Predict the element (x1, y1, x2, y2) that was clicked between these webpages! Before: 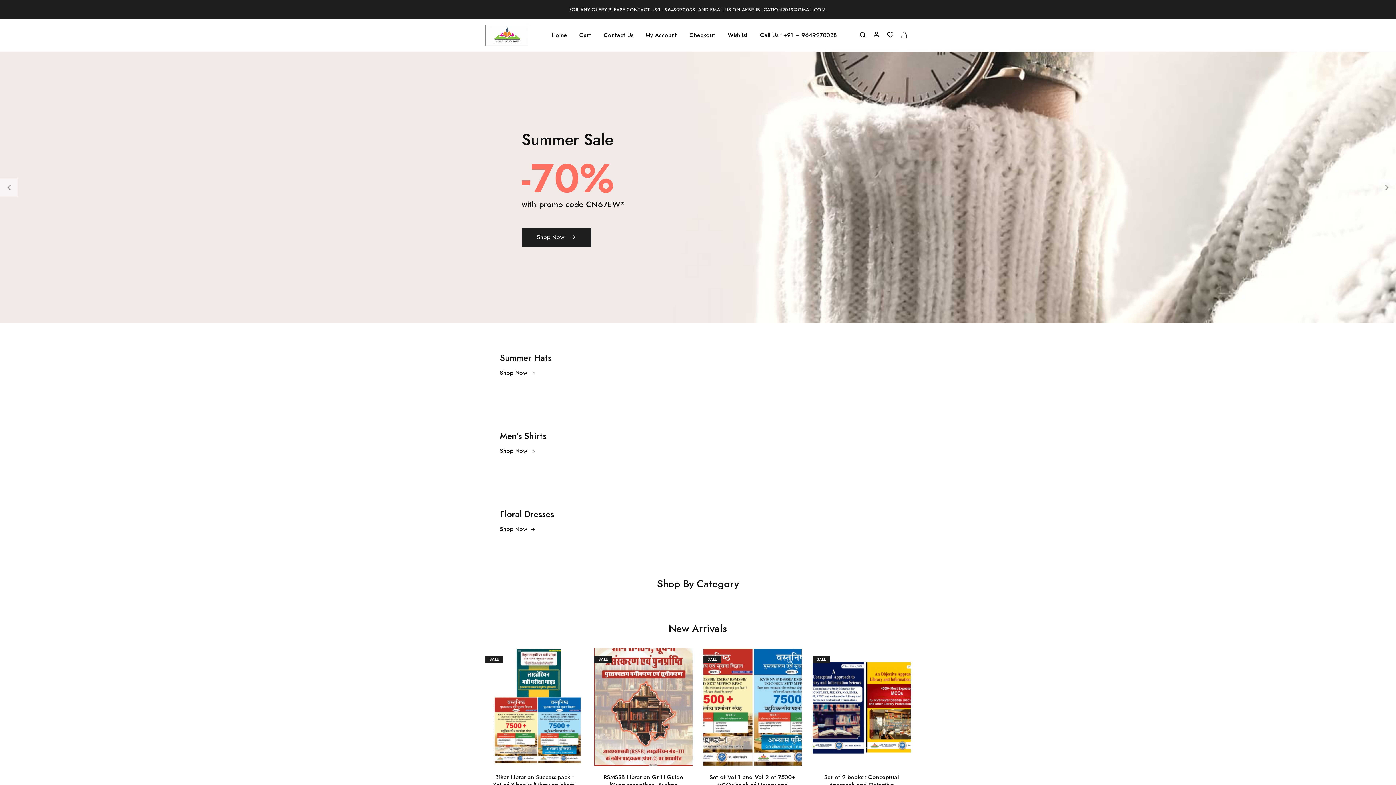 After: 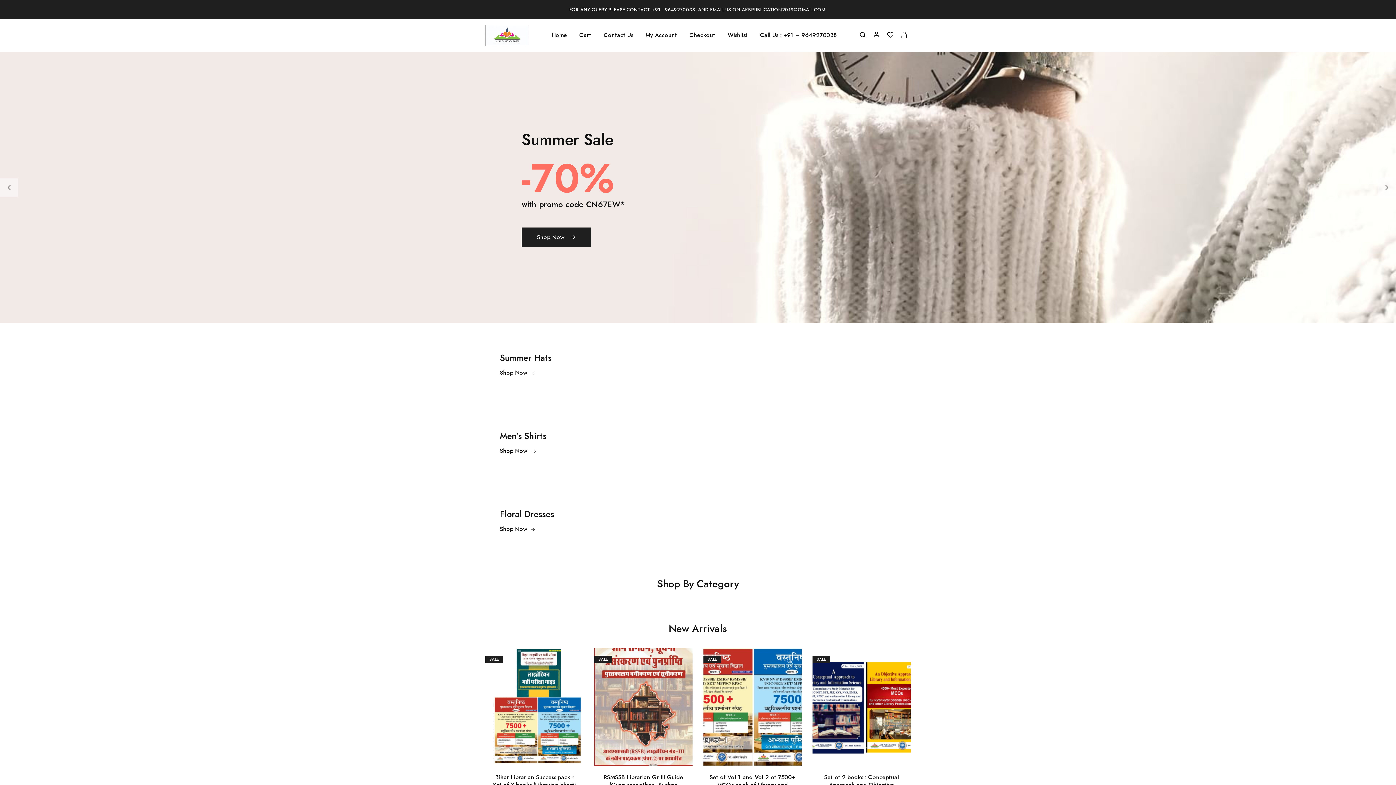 Action: bbox: (485, 406, 910, 479)